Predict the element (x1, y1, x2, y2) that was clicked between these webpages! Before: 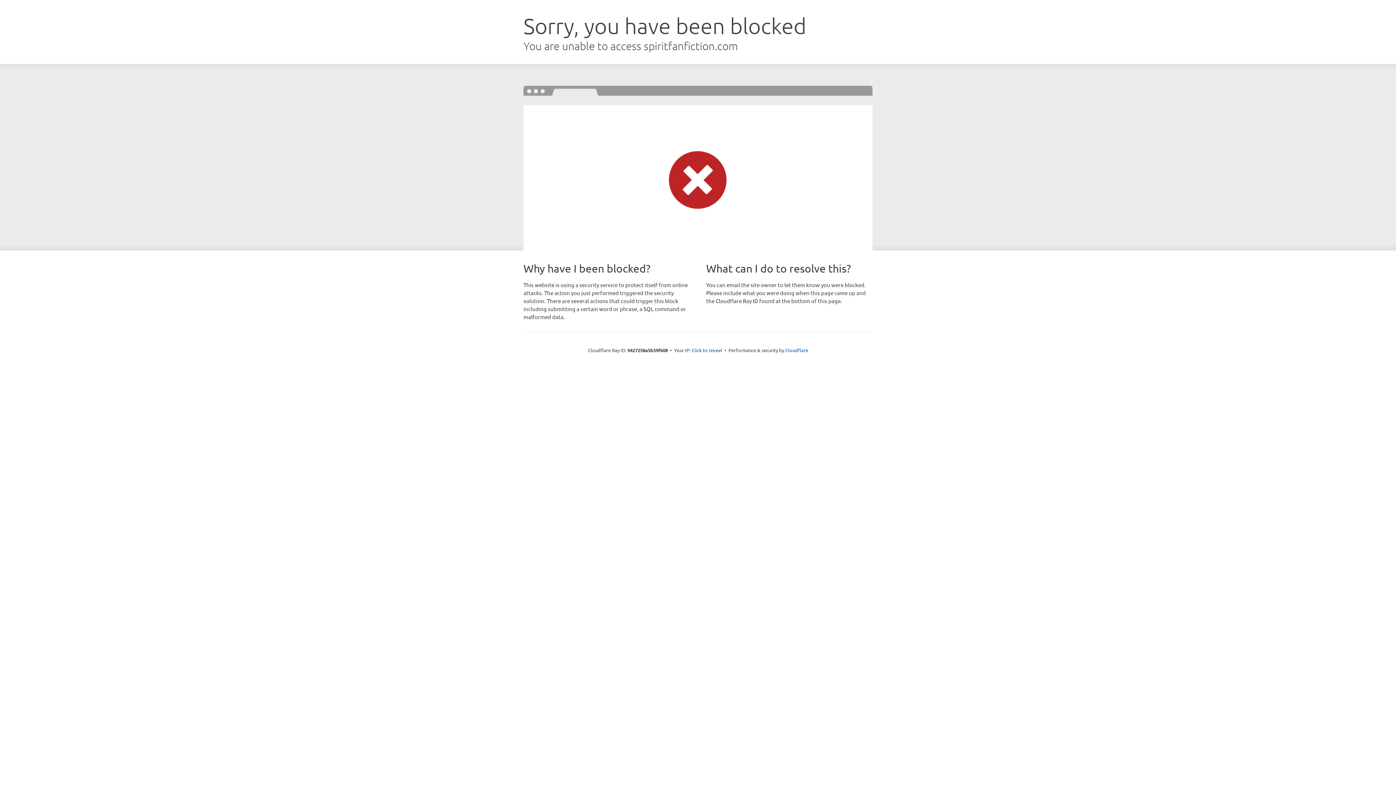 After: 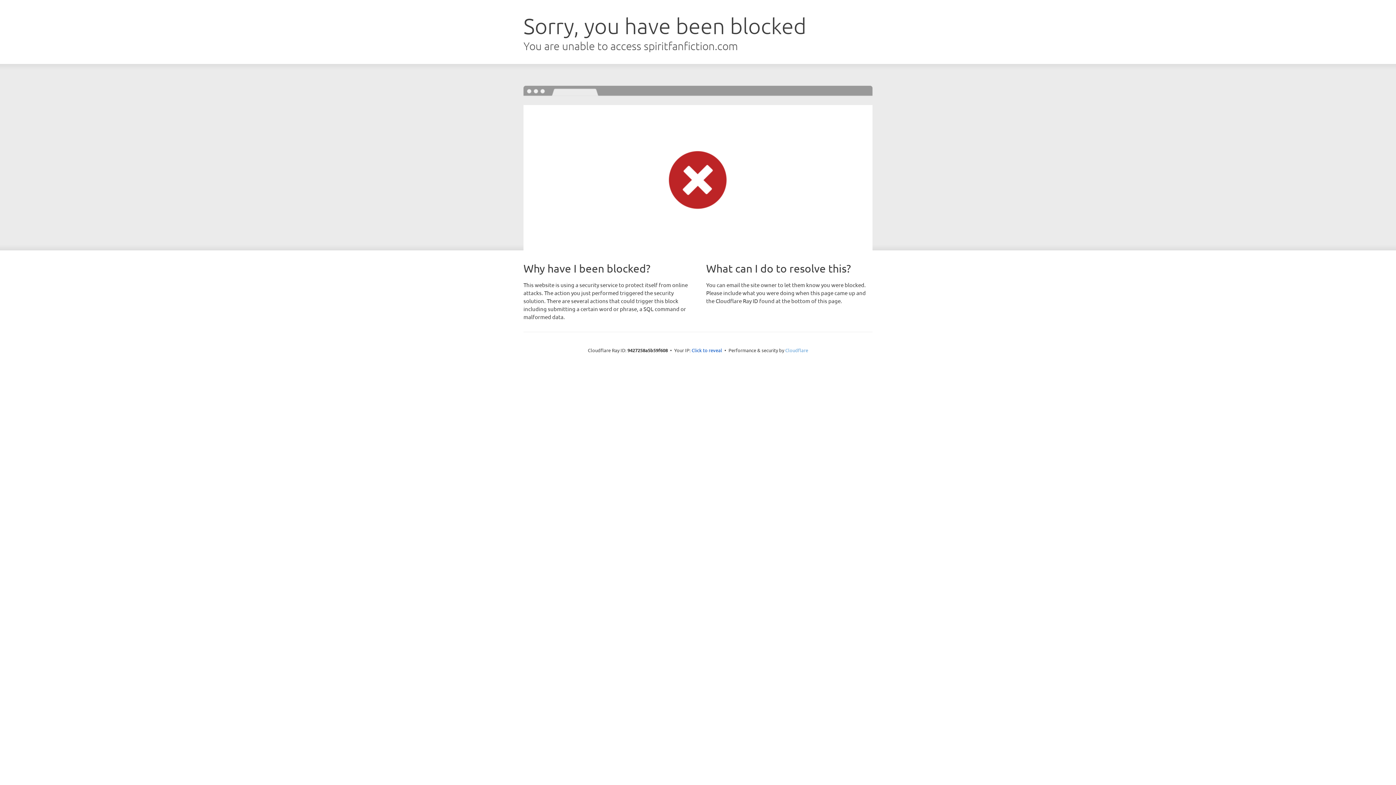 Action: label: Cloudflare bbox: (785, 347, 808, 353)